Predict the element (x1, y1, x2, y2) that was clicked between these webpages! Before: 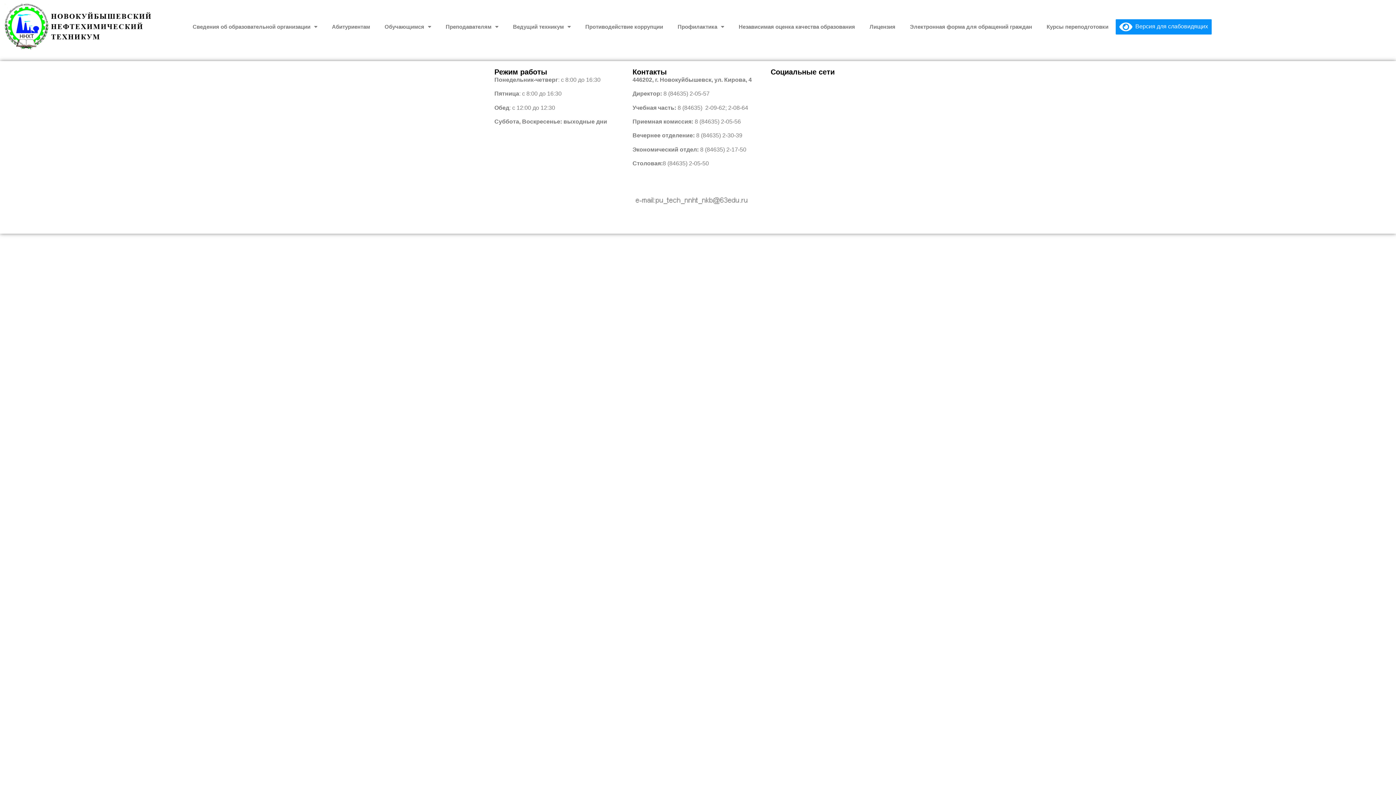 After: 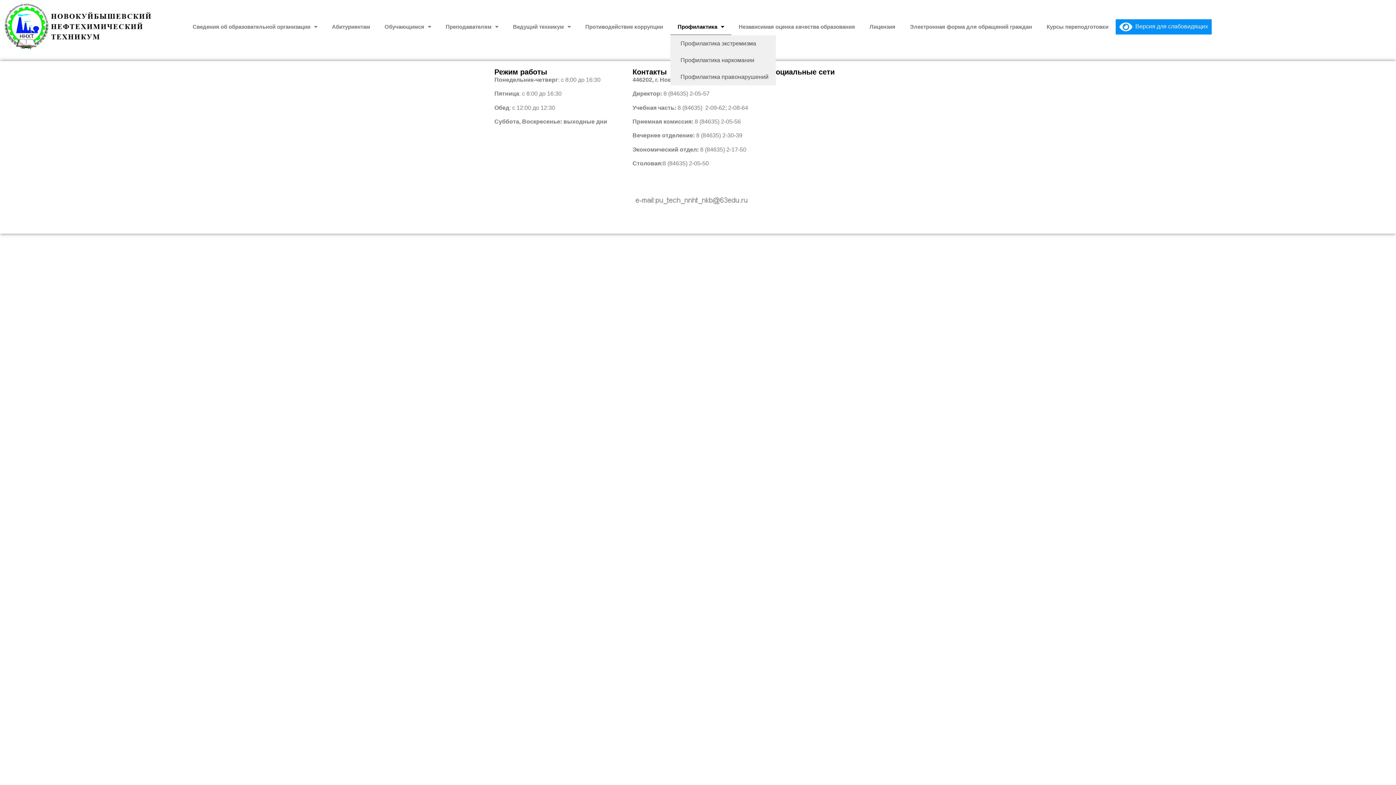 Action: label: Профилактика bbox: (670, 18, 731, 35)